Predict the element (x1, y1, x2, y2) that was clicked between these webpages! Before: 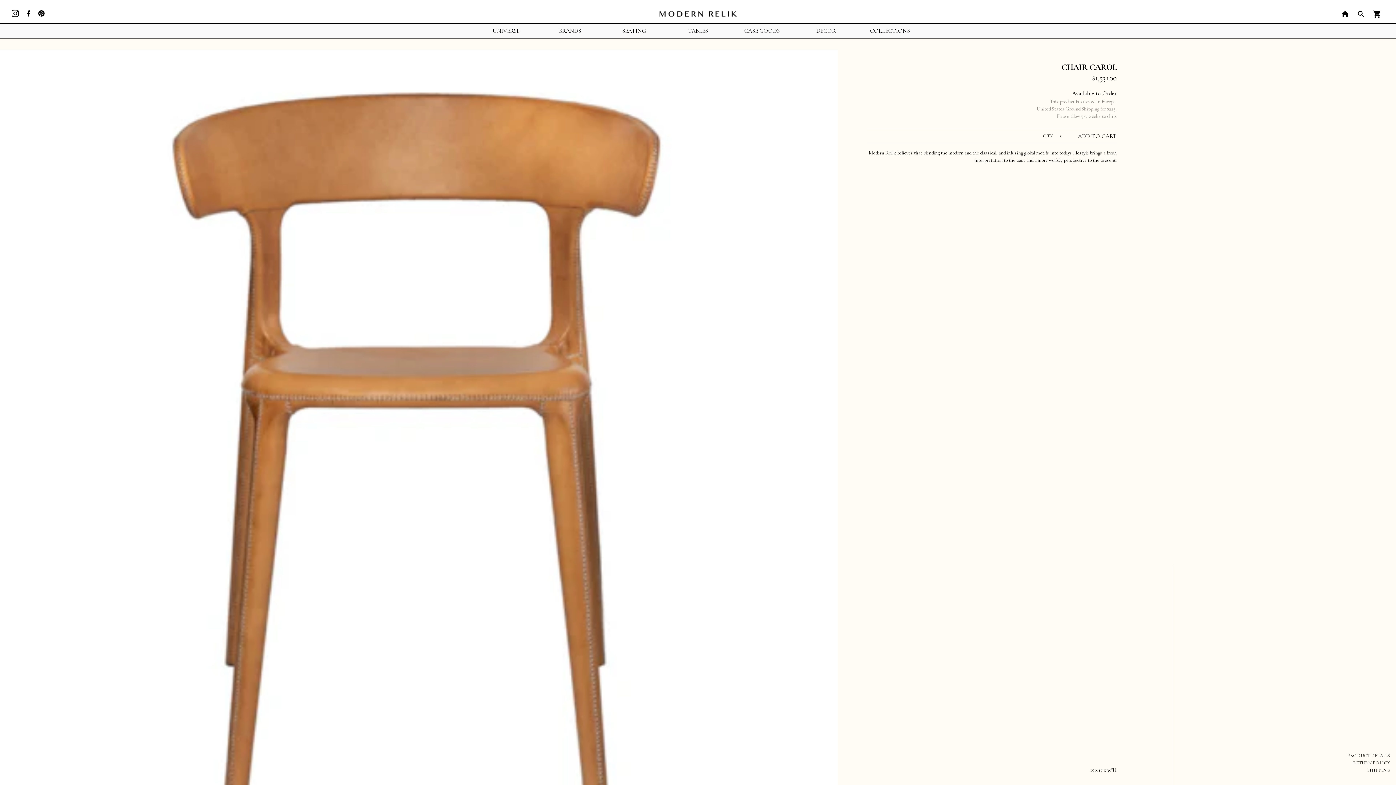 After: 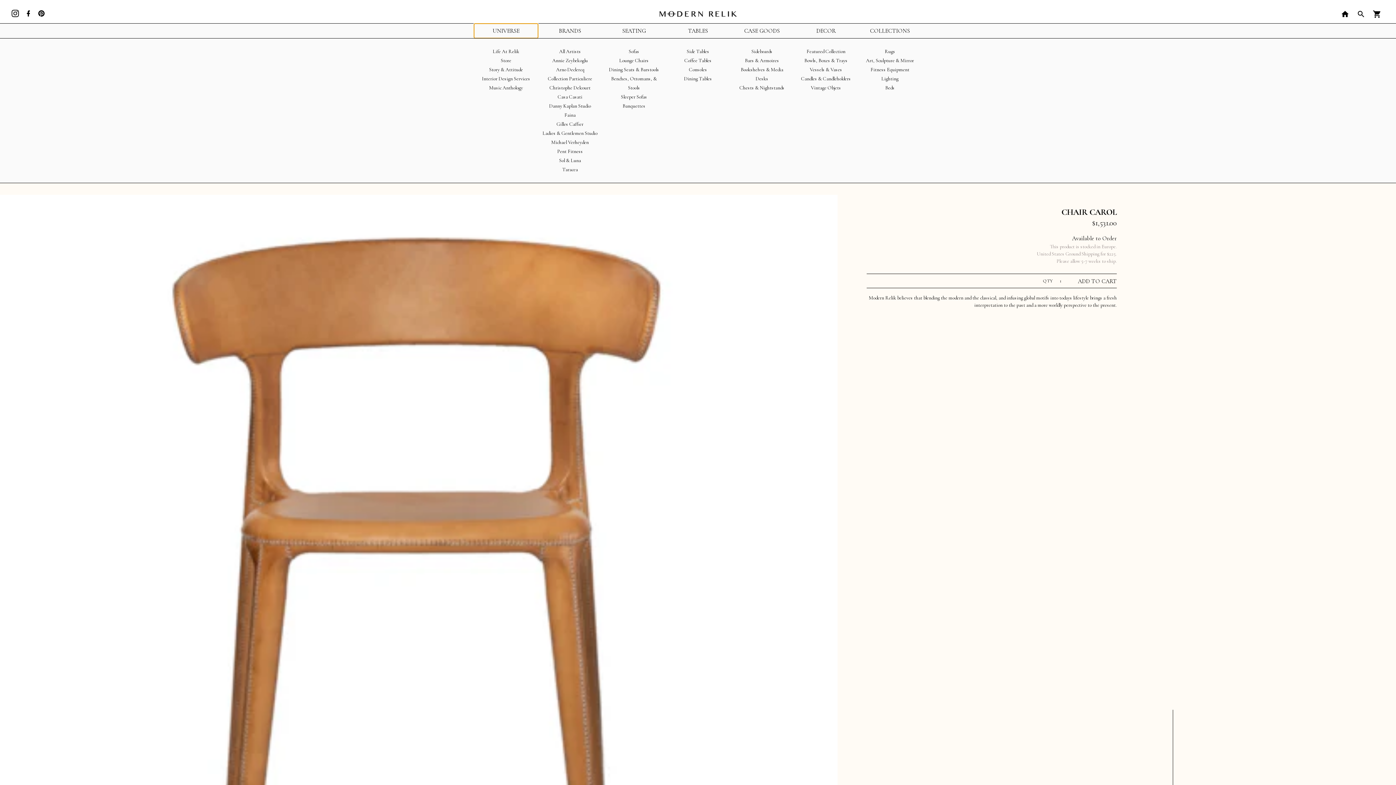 Action: bbox: (474, 23, 538, 38) label: UNIVERSE